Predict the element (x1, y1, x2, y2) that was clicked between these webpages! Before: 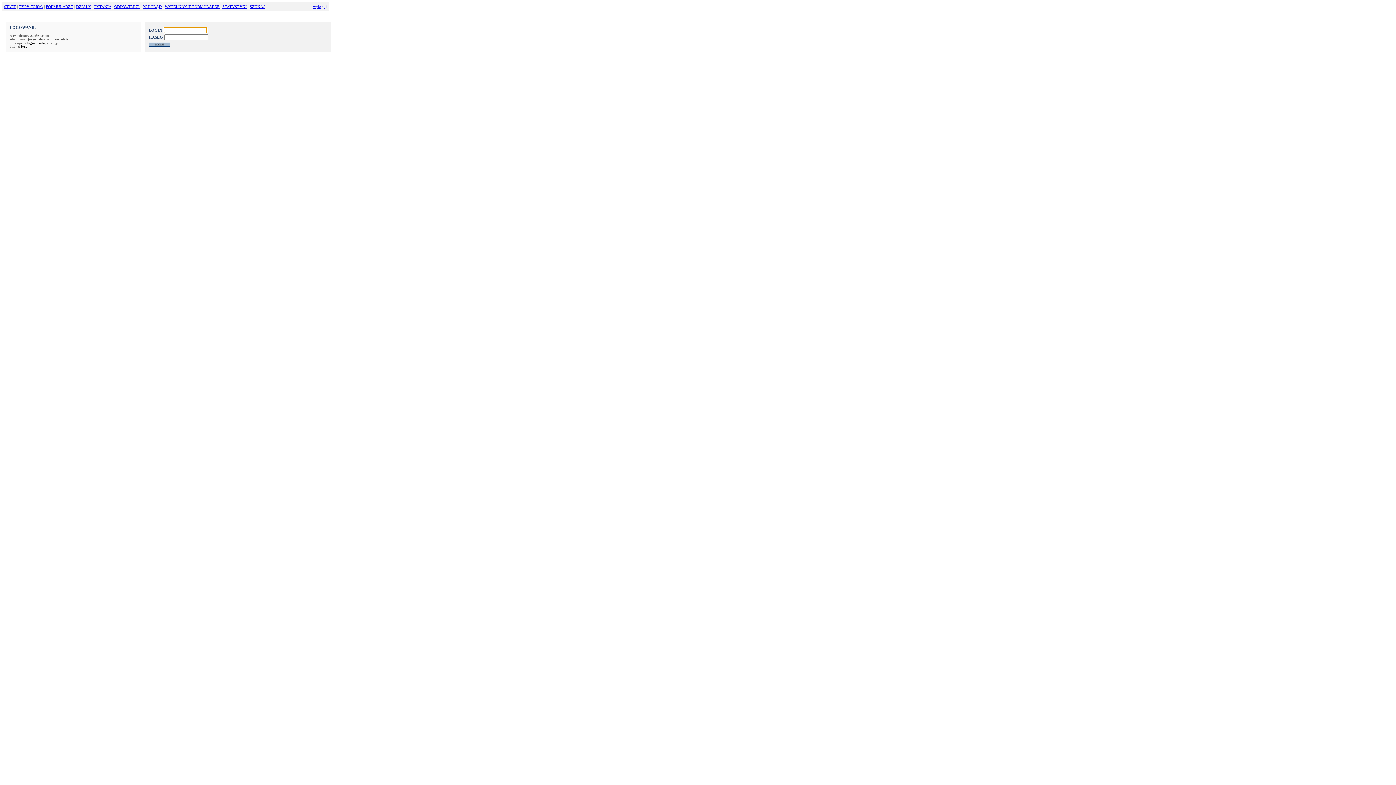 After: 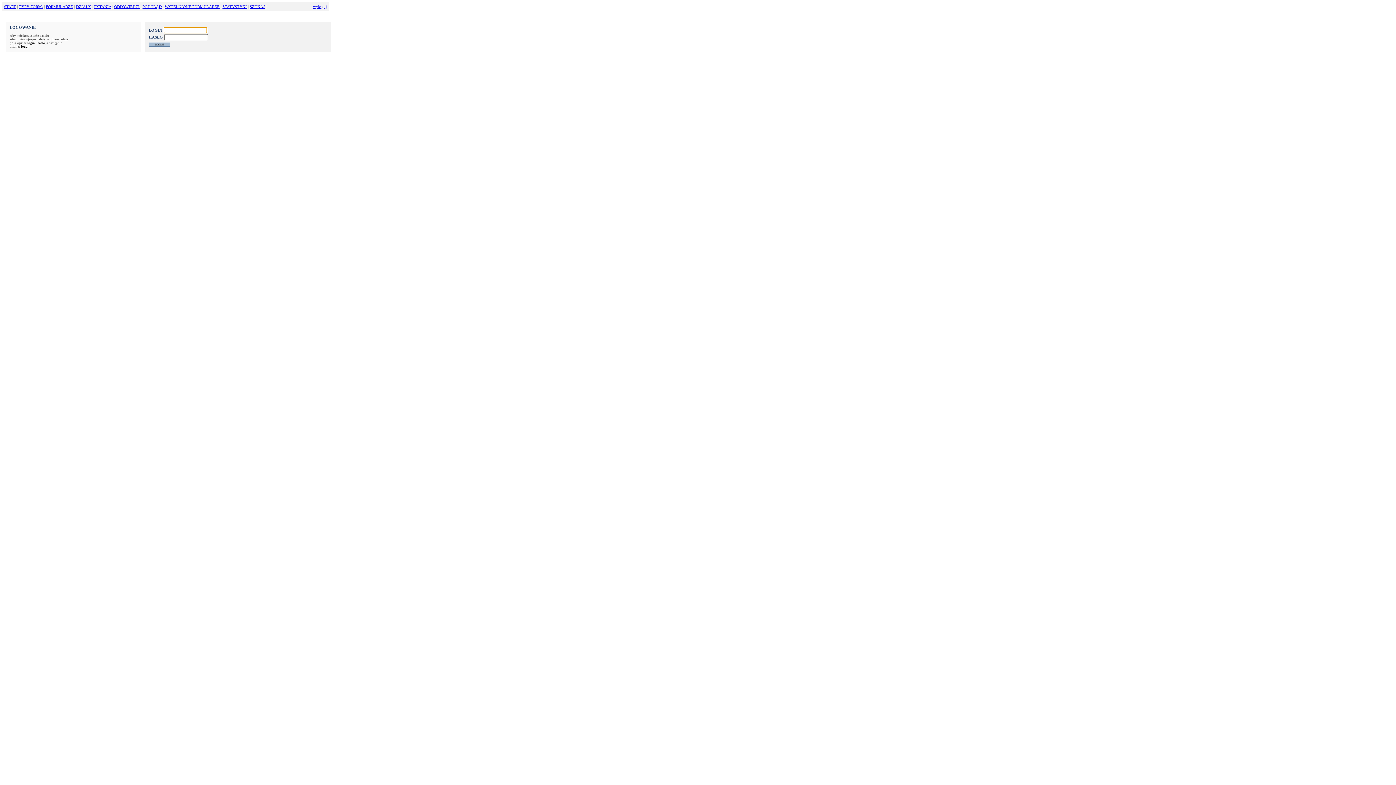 Action: bbox: (4, 4, 16, 8) label: START